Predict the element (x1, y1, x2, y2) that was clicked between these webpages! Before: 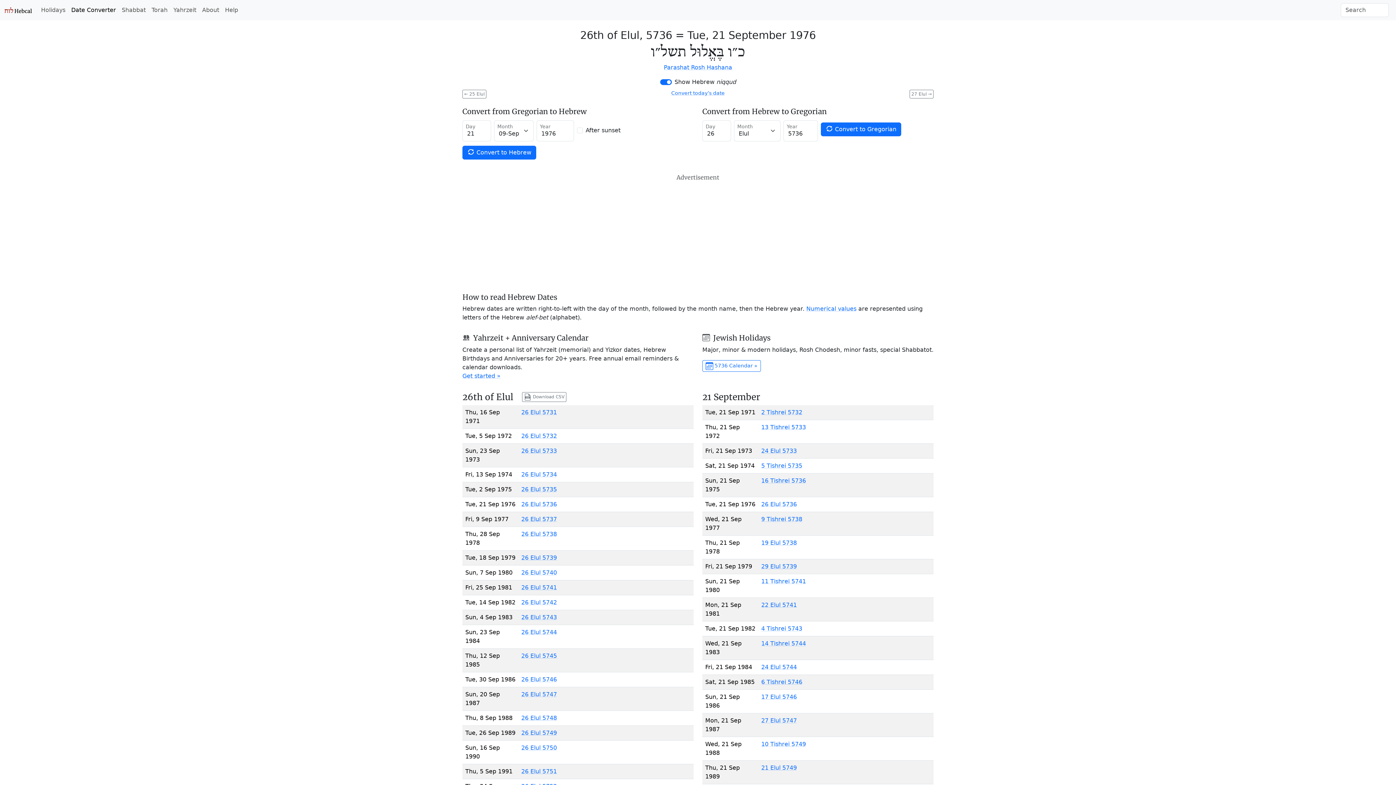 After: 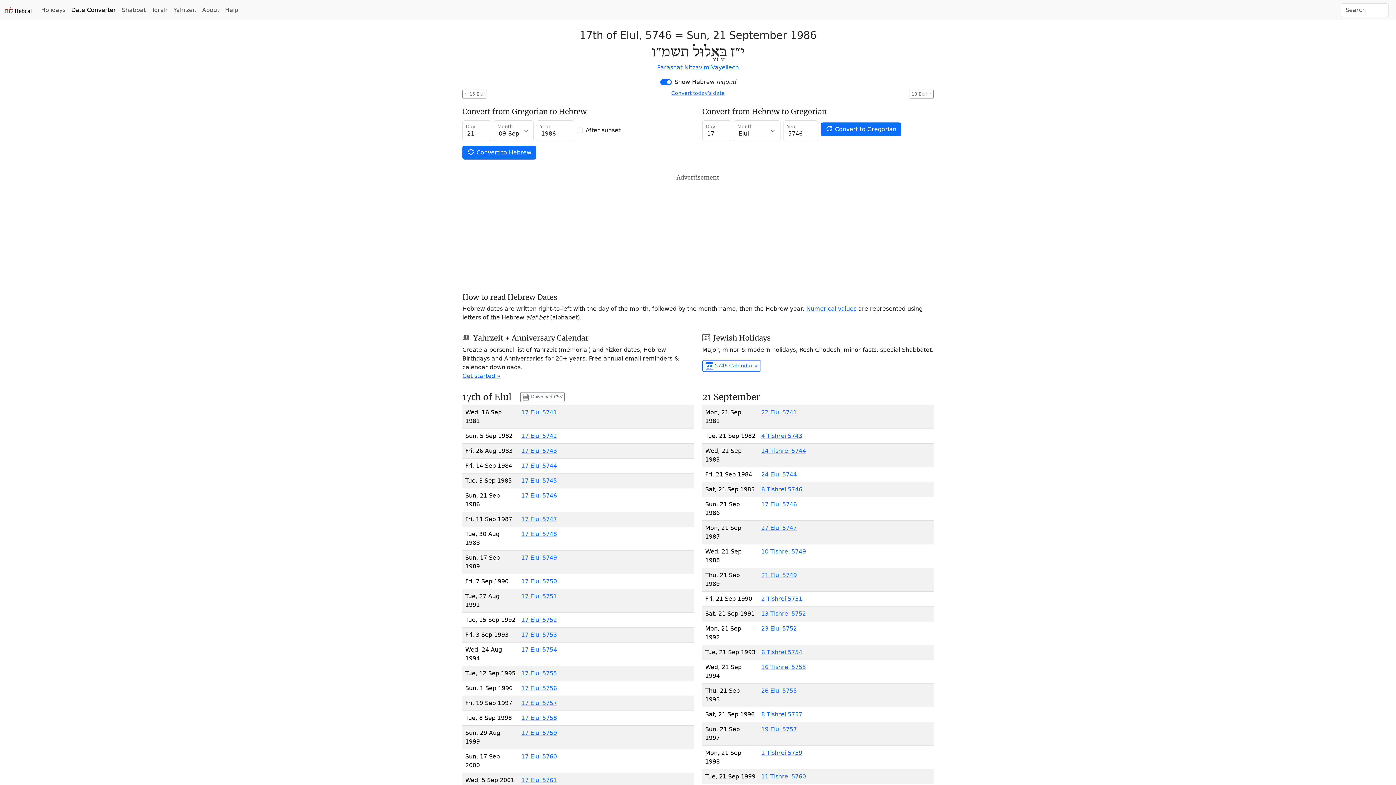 Action: label: 17 Elul 5746 bbox: (761, 693, 797, 700)